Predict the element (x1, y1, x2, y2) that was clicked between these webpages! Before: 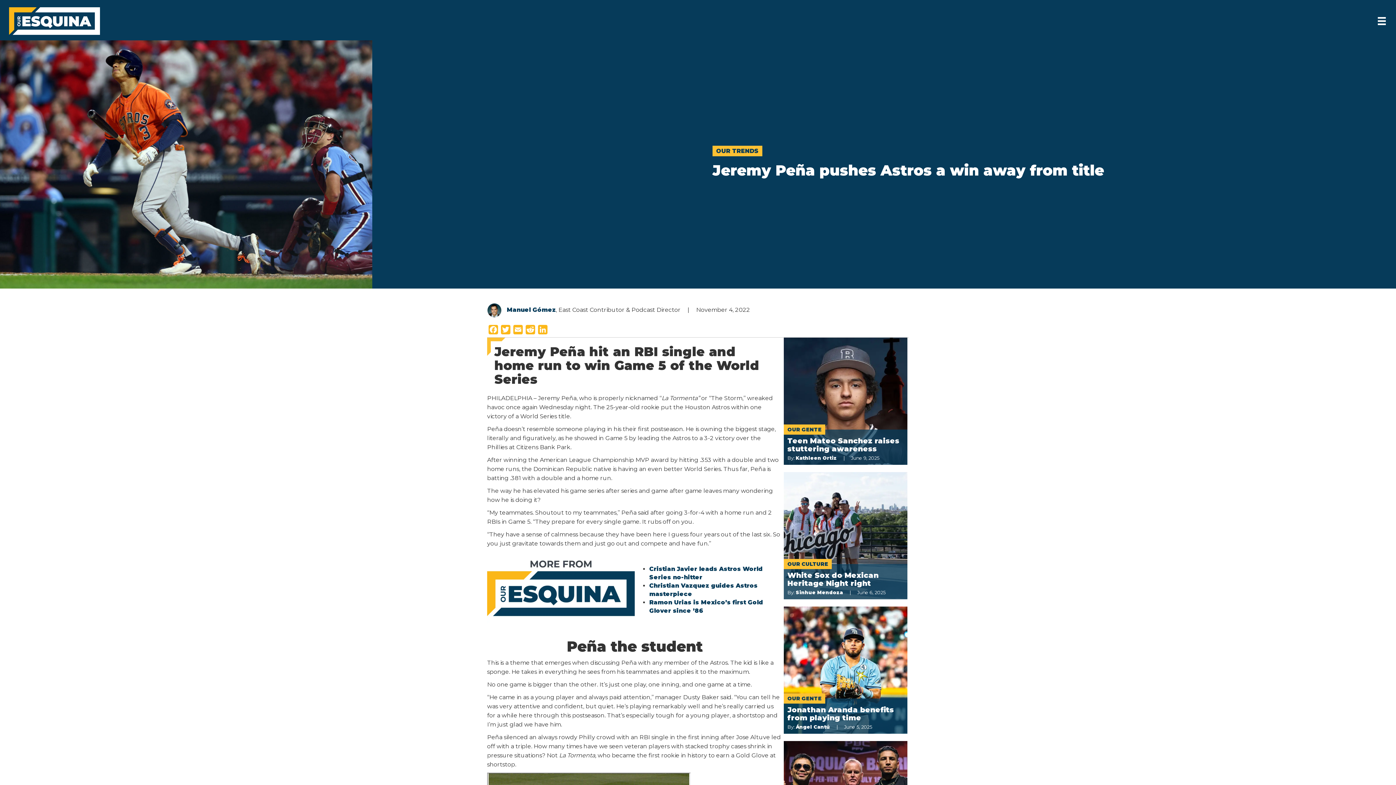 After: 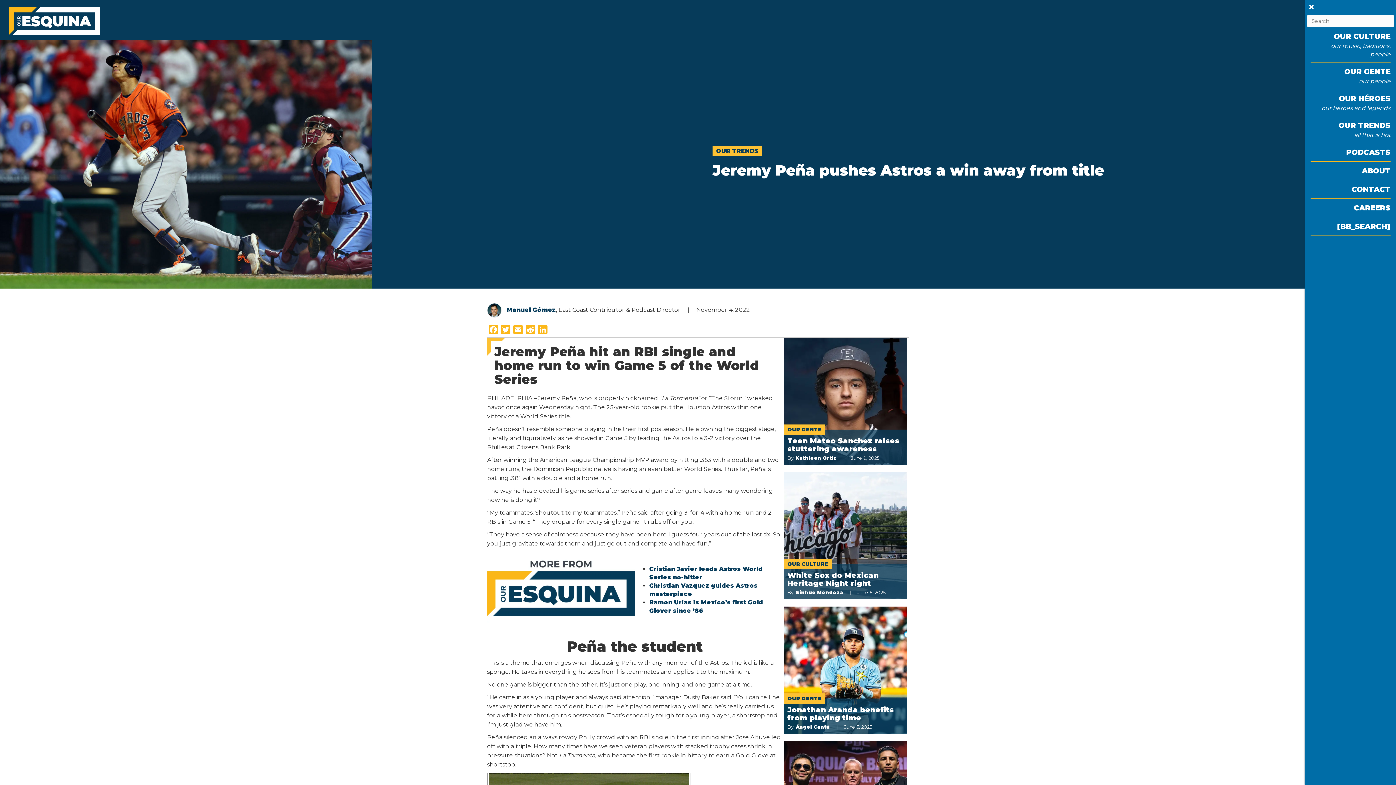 Action: label: Menu bbox: (1375, 14, 1389, 28)